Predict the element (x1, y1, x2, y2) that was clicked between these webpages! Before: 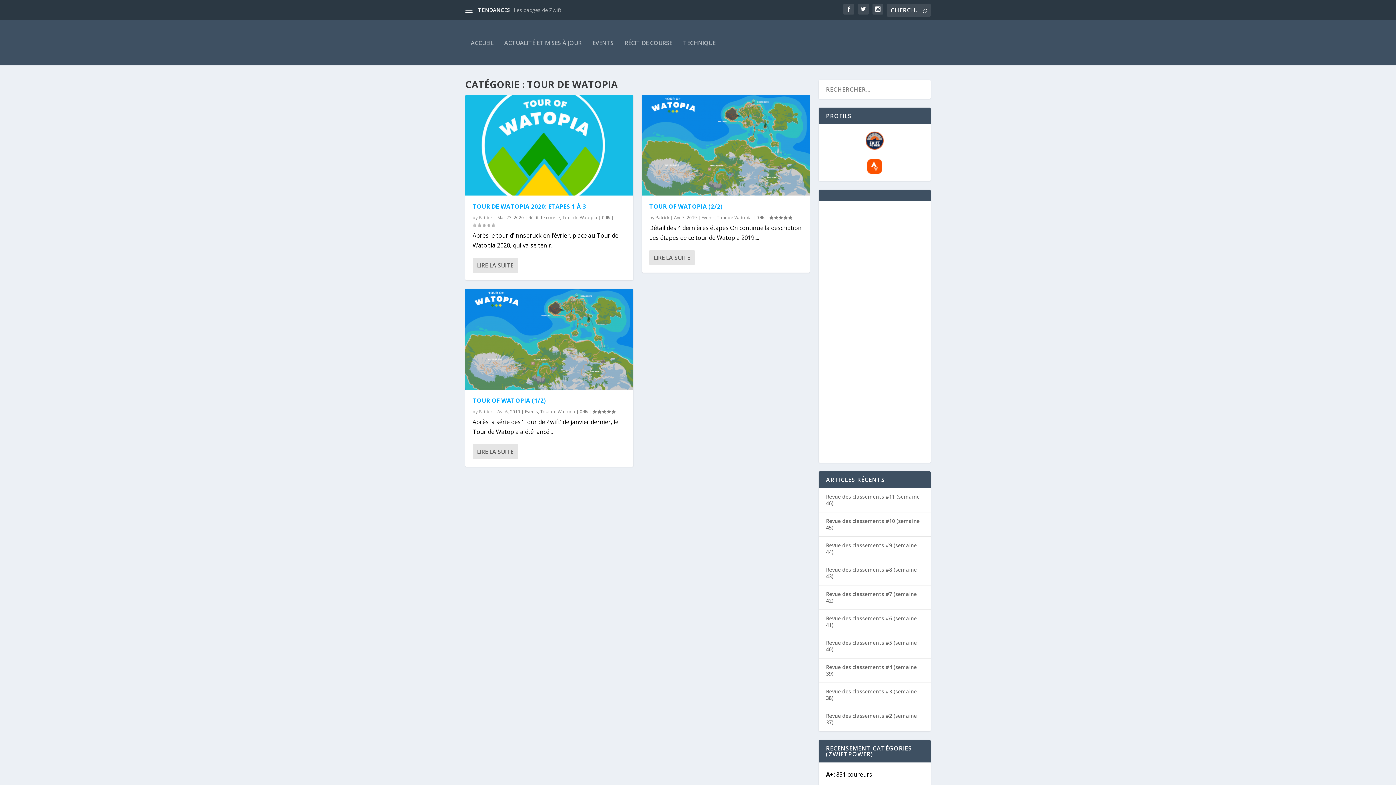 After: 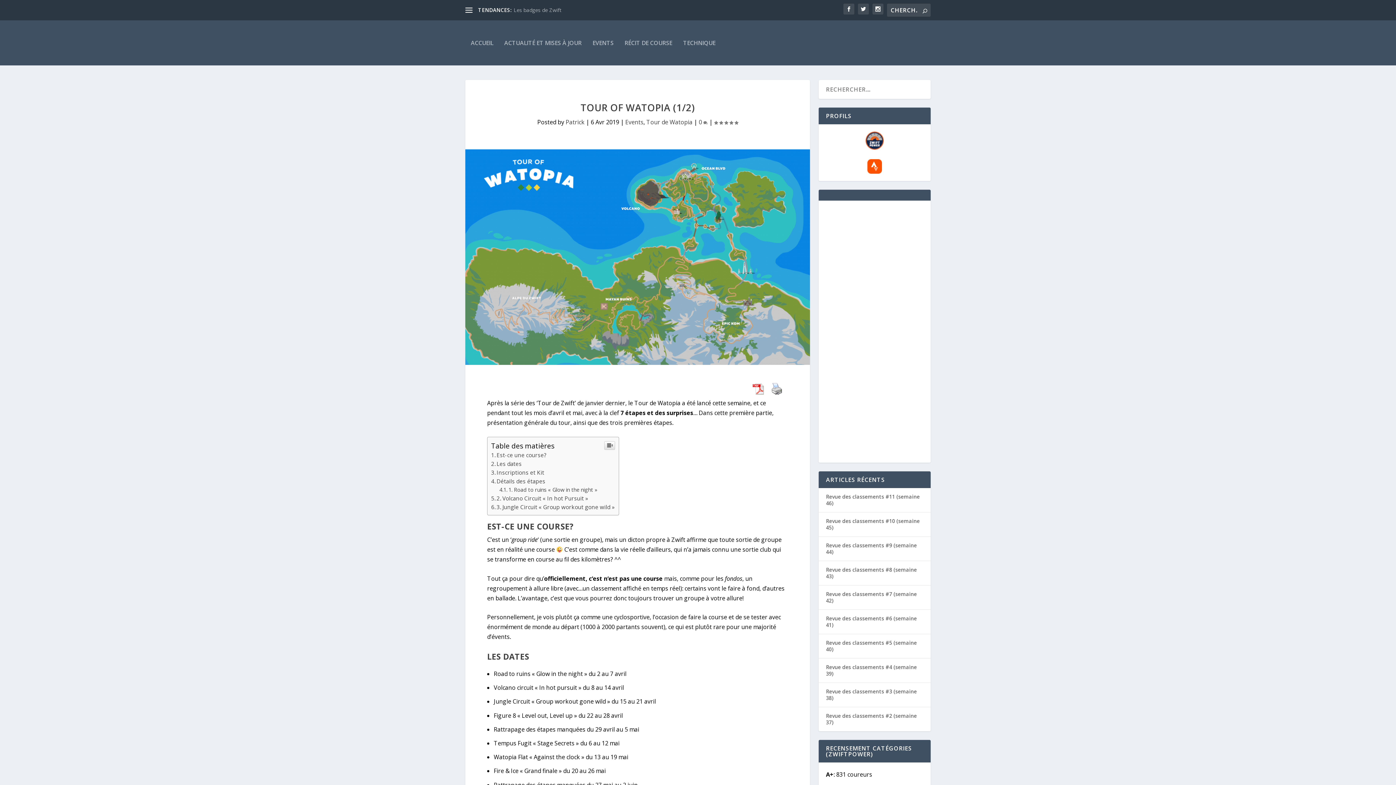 Action: bbox: (465, 289, 633, 389)